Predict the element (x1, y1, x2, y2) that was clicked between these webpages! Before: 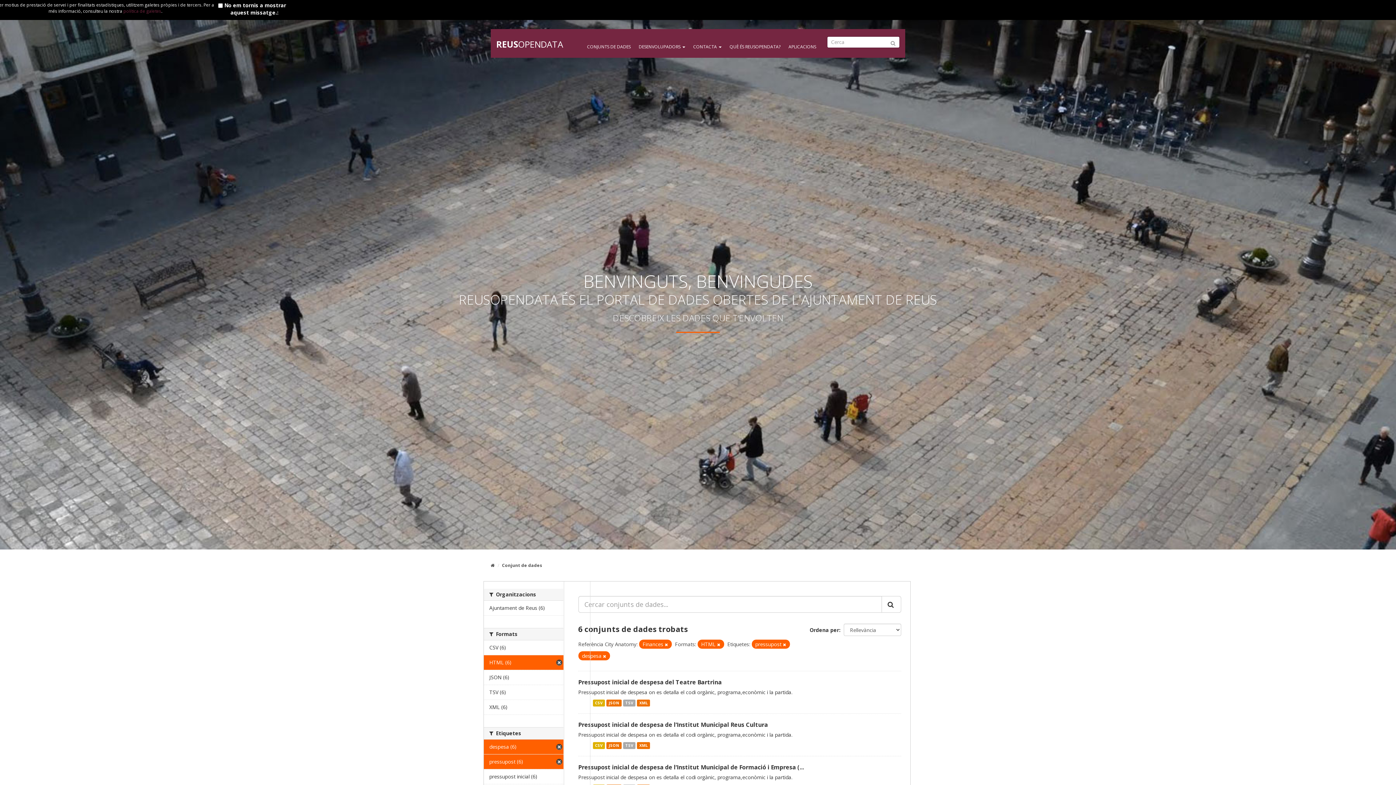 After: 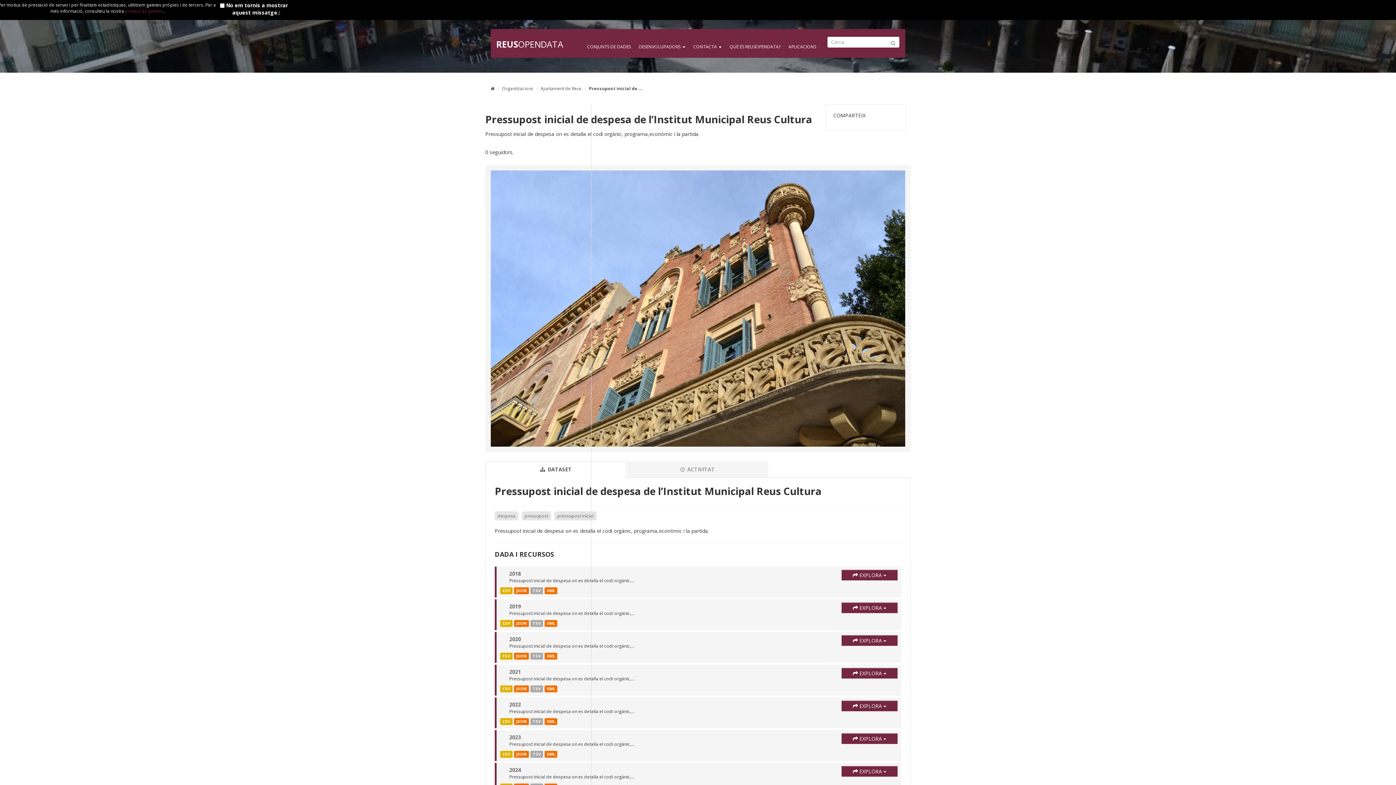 Action: label: CSV bbox: (592, 742, 605, 749)